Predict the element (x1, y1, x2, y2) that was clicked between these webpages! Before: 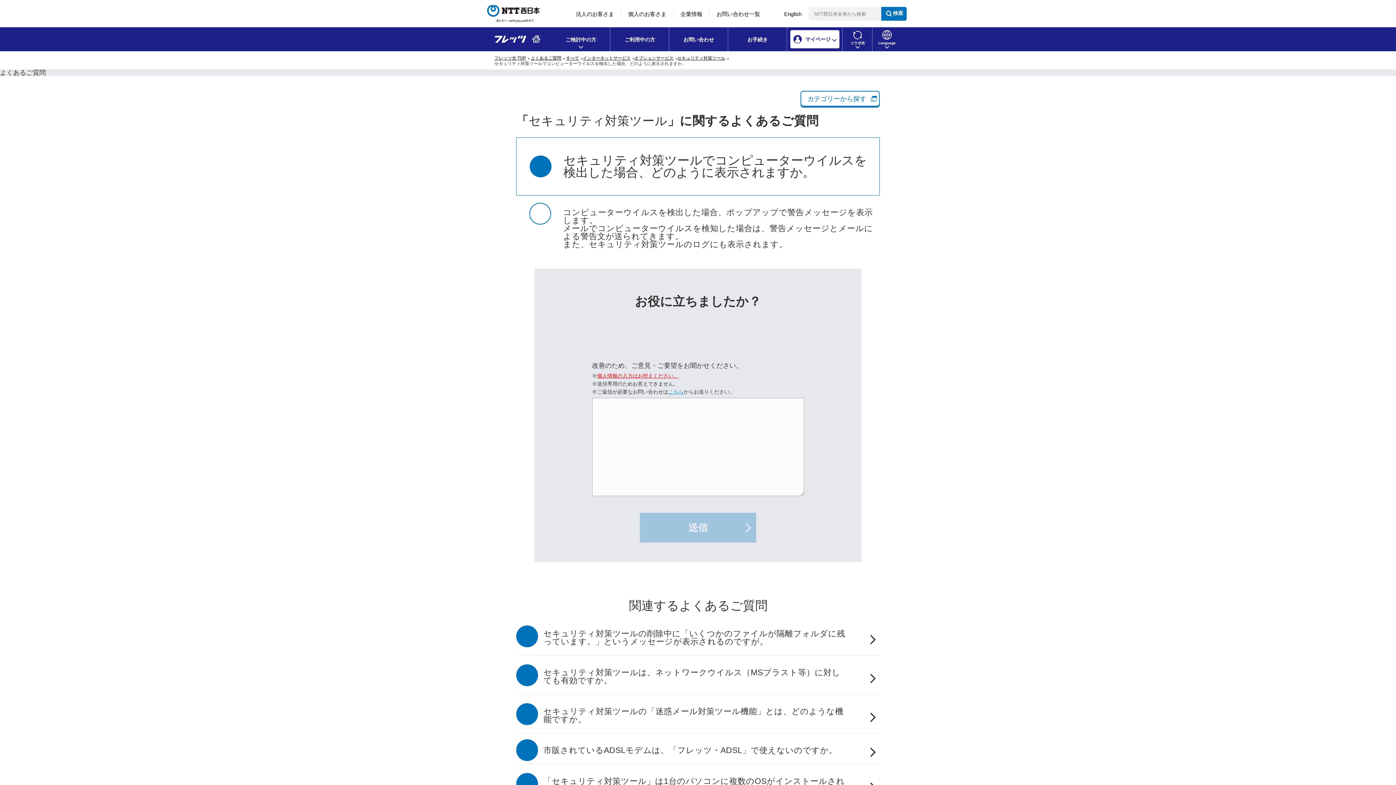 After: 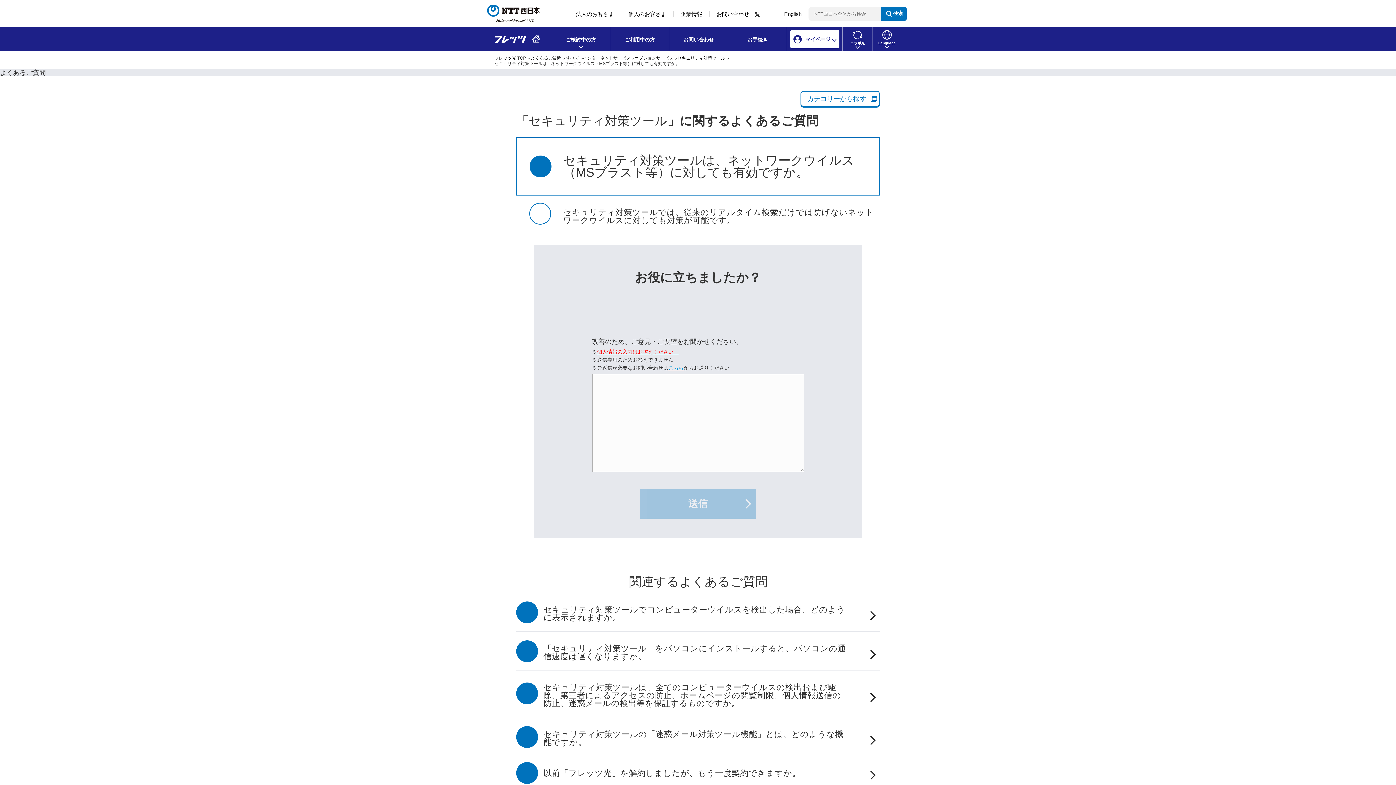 Action: label: セキュリティ対策ツールは、ネットワークウイルス（MSブラスト等）に対しても有効ですか。 bbox: (516, 663, 880, 694)